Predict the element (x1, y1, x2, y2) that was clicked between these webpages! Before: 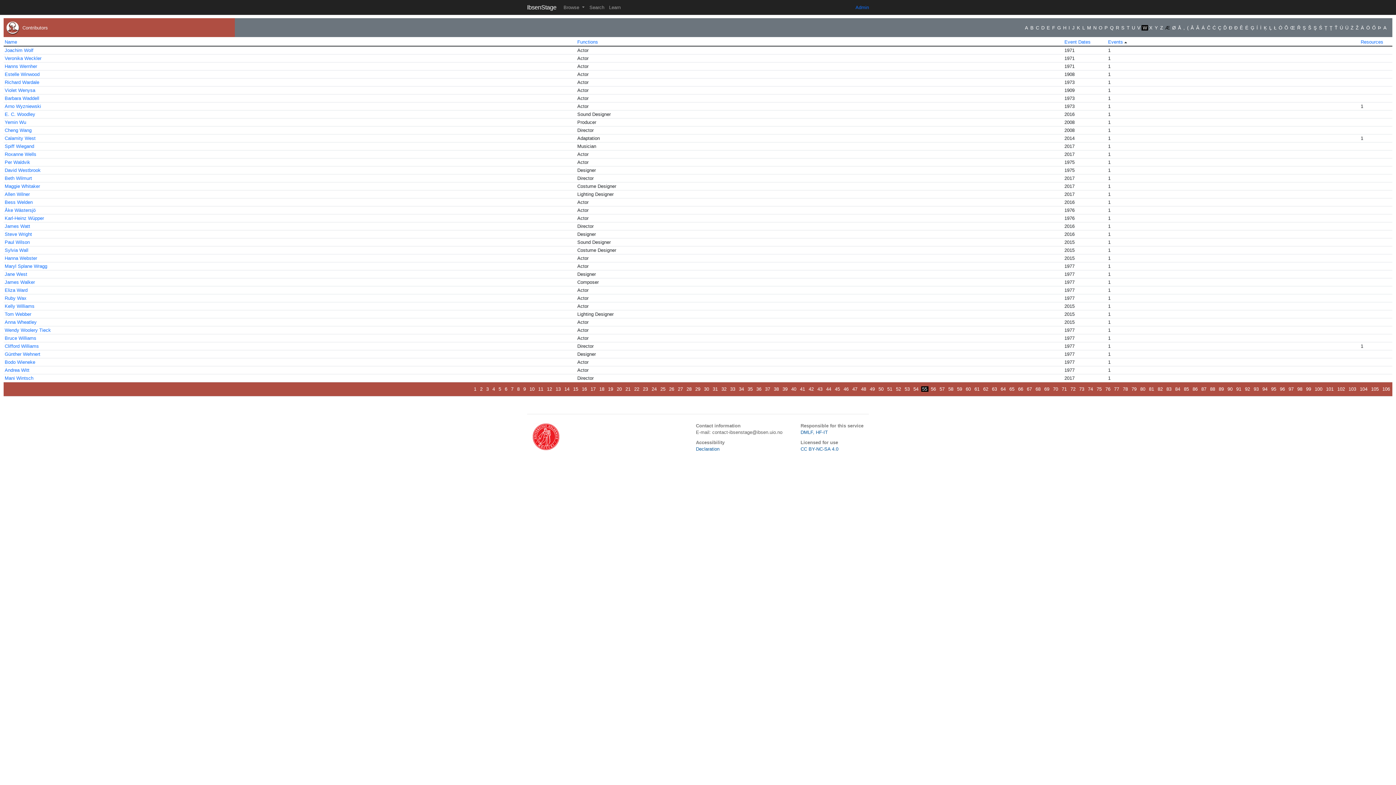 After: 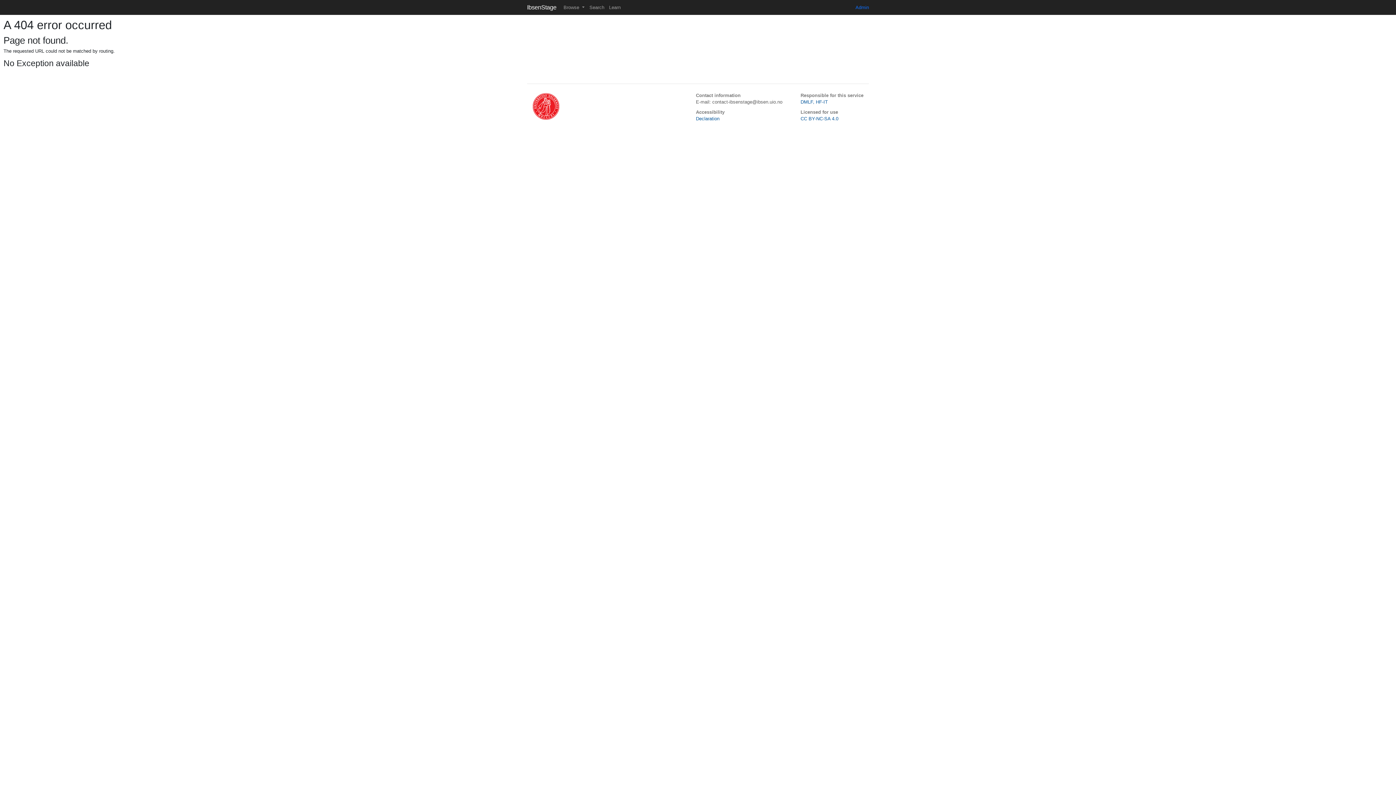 Action: bbox: (1268, 24, 1273, 30) label: Ļ